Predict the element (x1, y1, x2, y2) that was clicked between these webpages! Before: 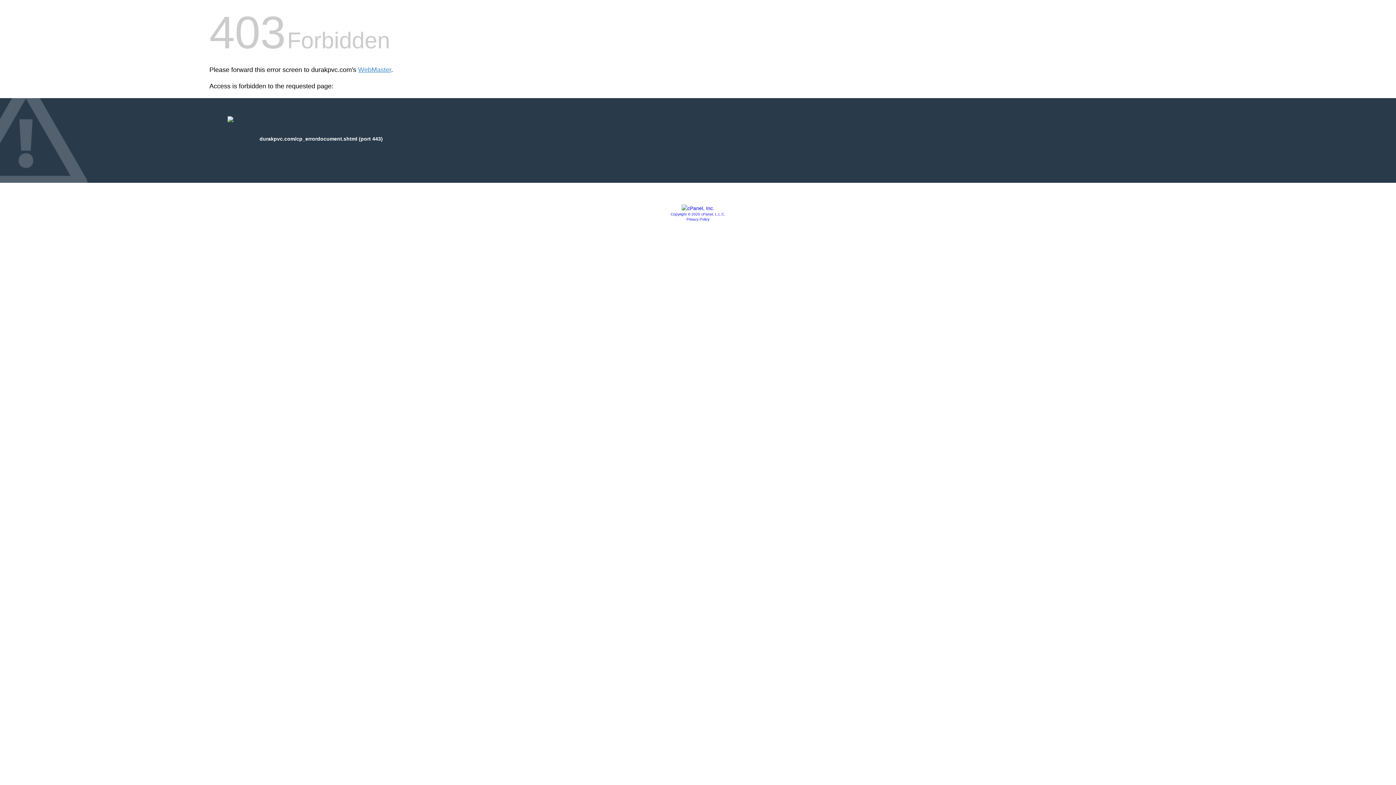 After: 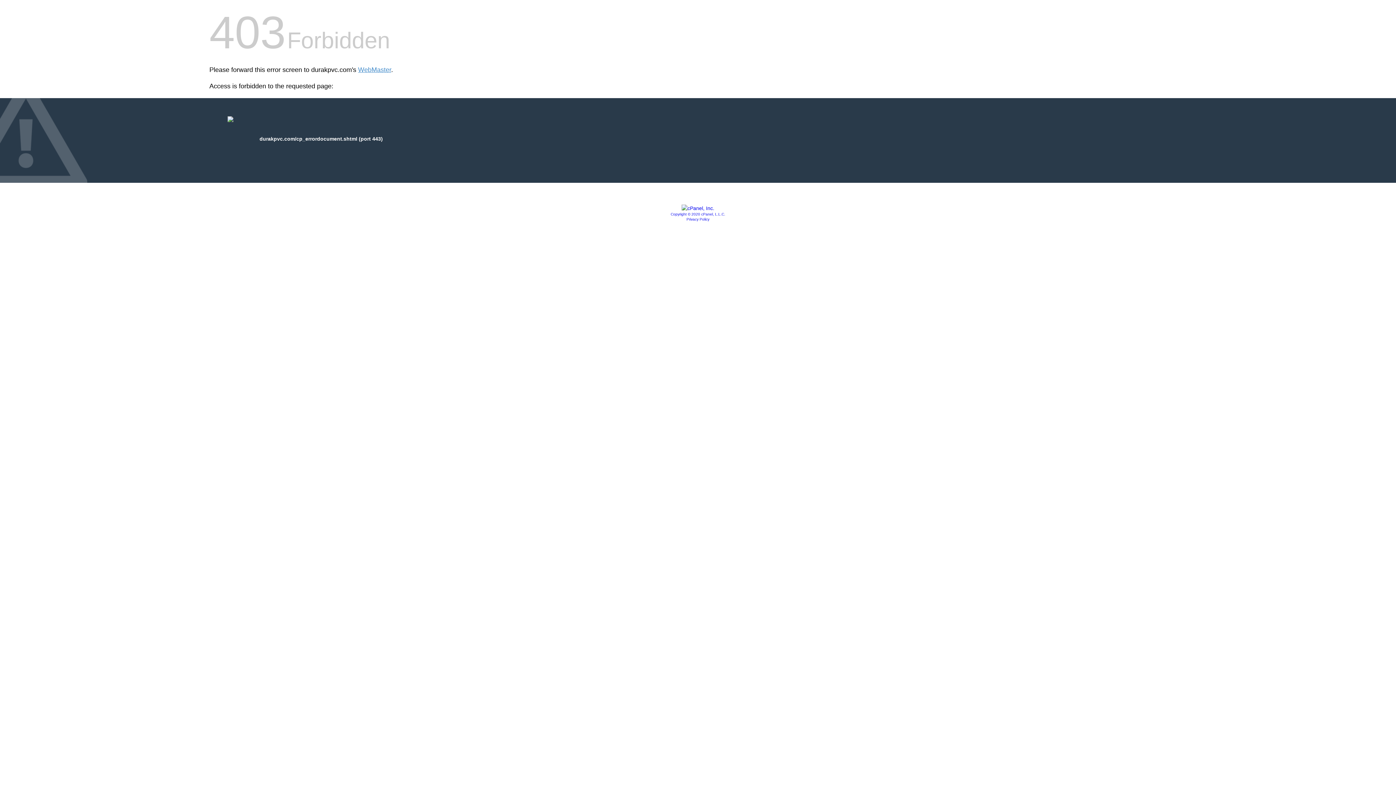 Action: label: Copyright © 2020 cPanel, L.L.C. bbox: (670, 212, 725, 216)